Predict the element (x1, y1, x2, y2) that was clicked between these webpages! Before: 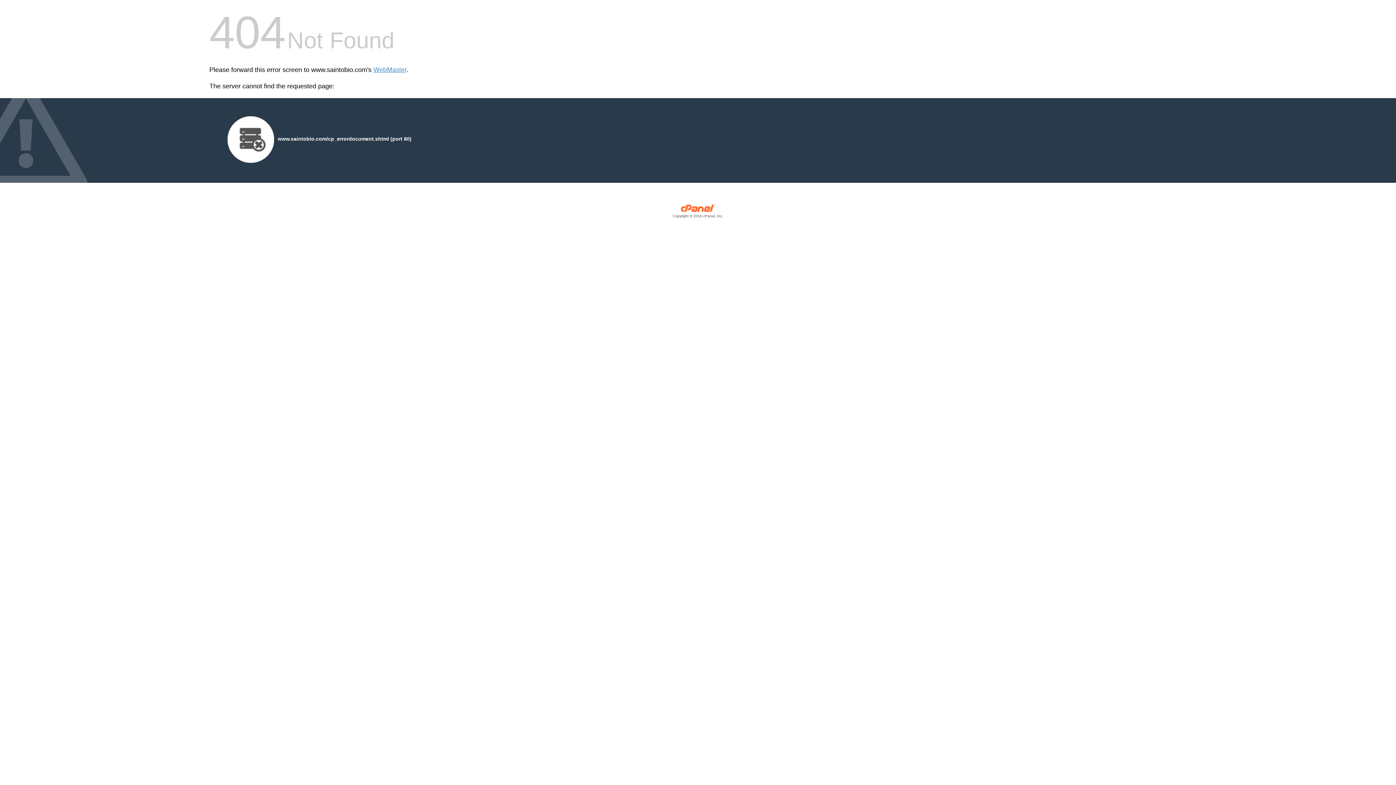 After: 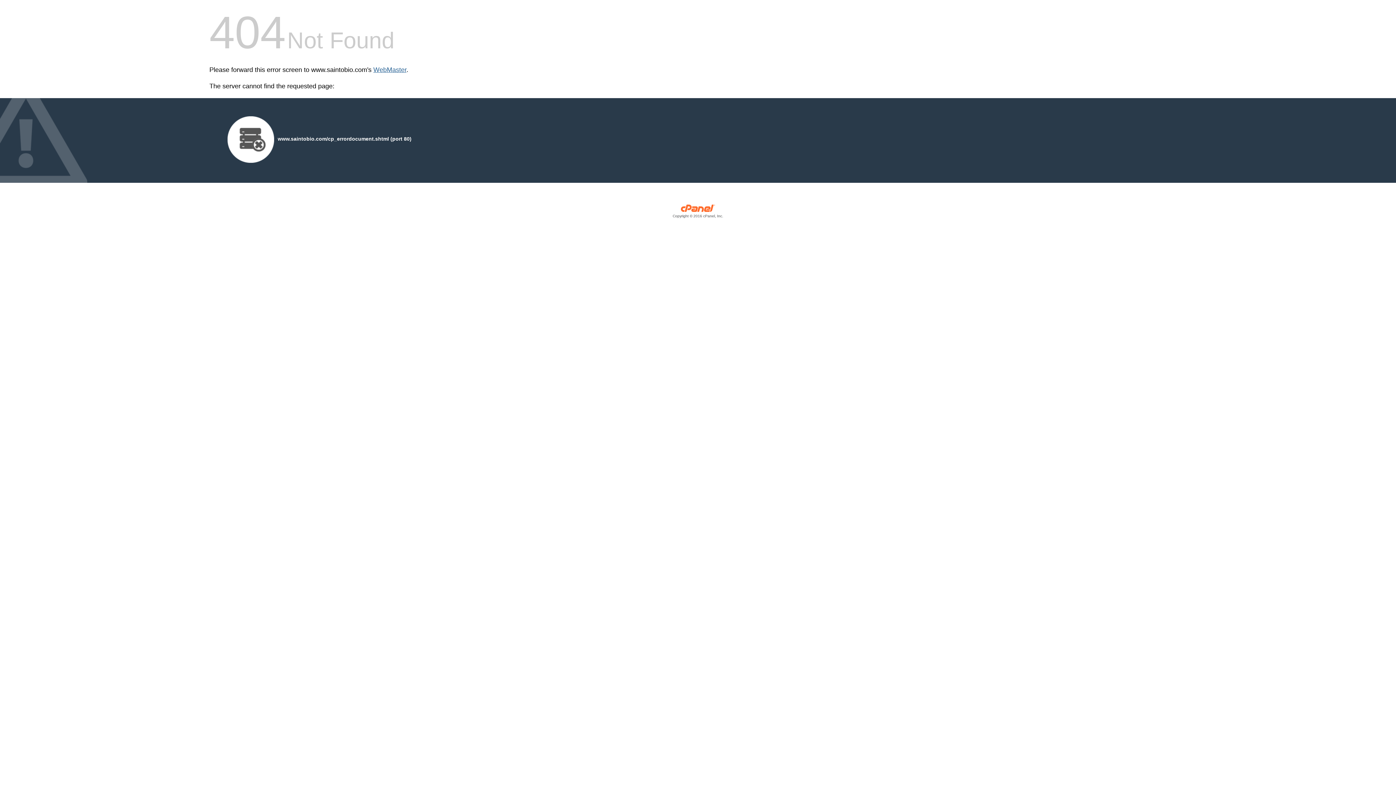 Action: bbox: (373, 66, 406, 73) label: WebMaster